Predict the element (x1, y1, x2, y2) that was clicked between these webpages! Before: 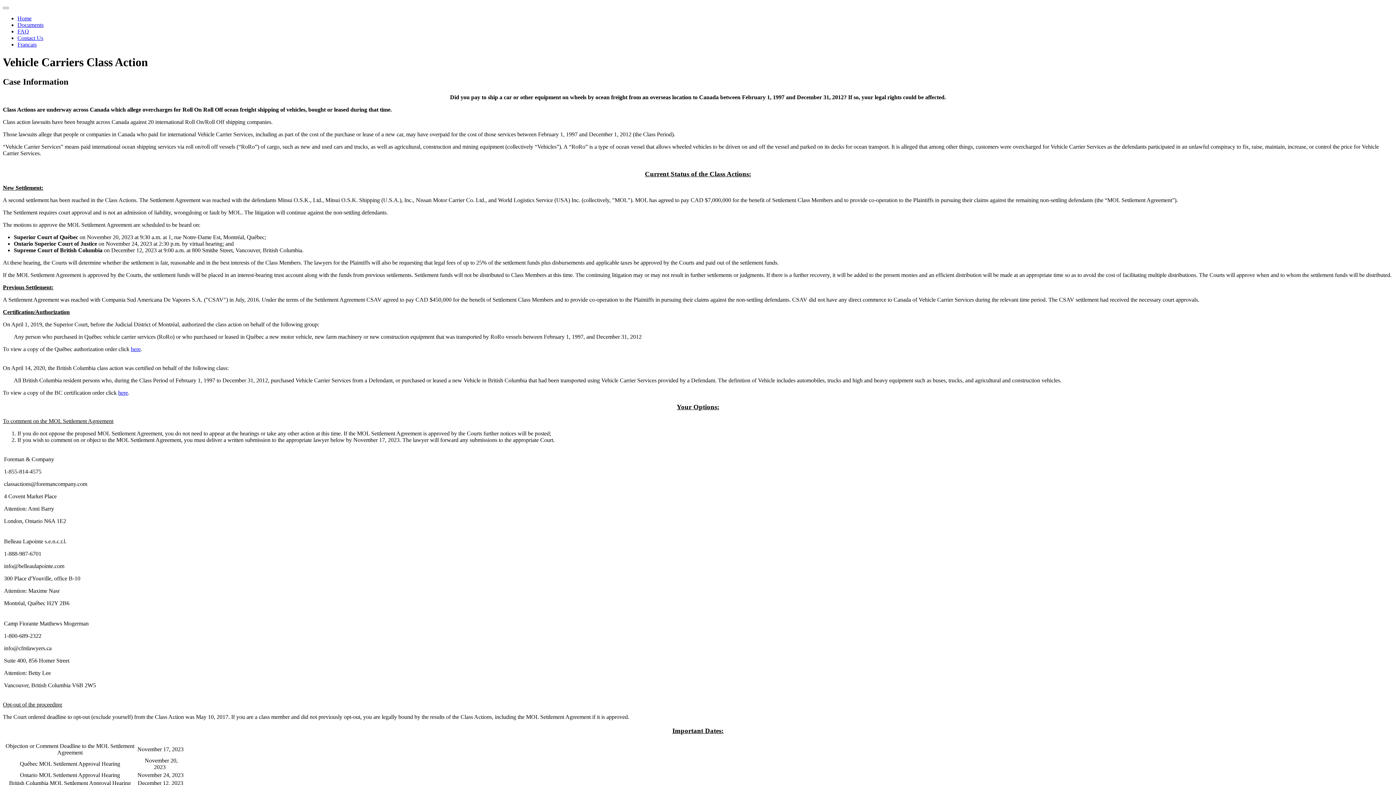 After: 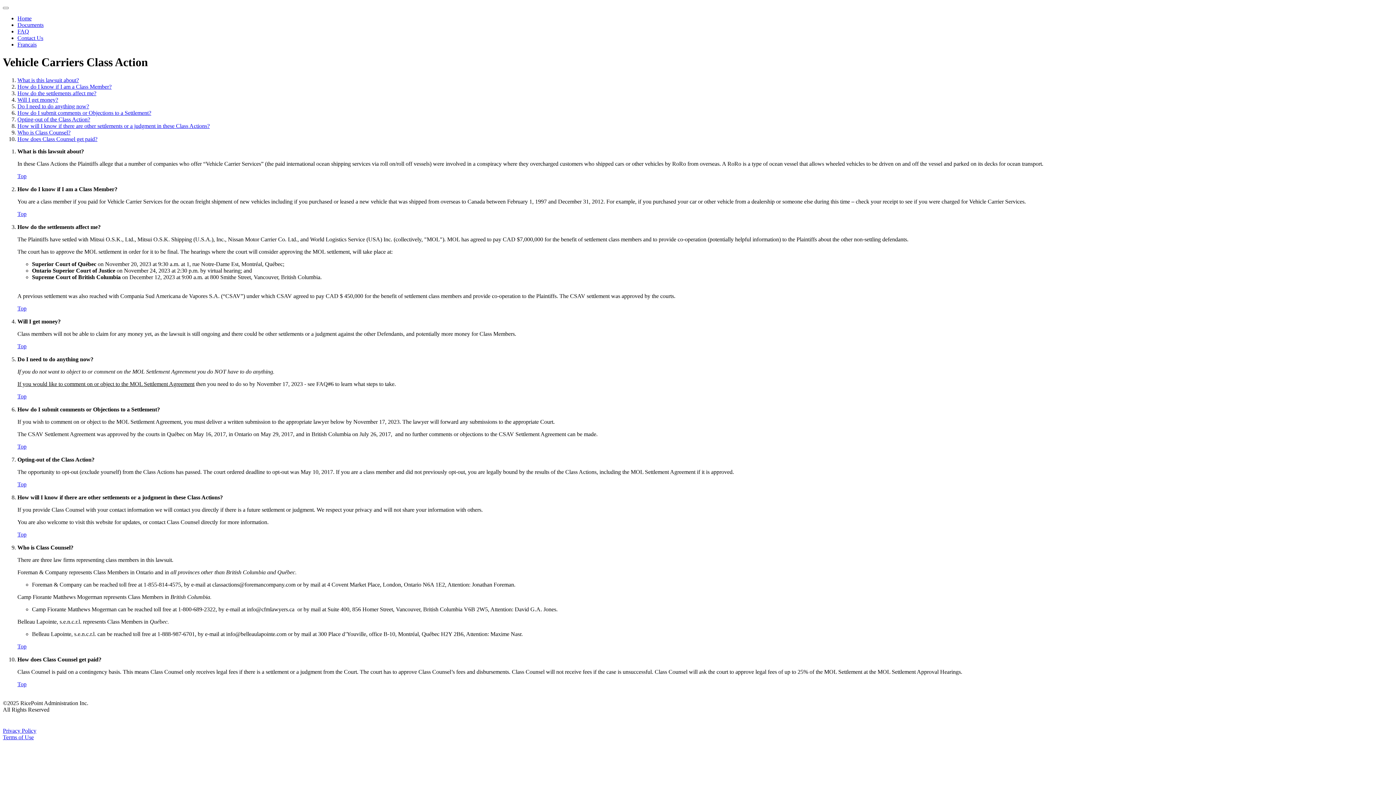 Action: bbox: (17, 28, 29, 34) label: FAQ